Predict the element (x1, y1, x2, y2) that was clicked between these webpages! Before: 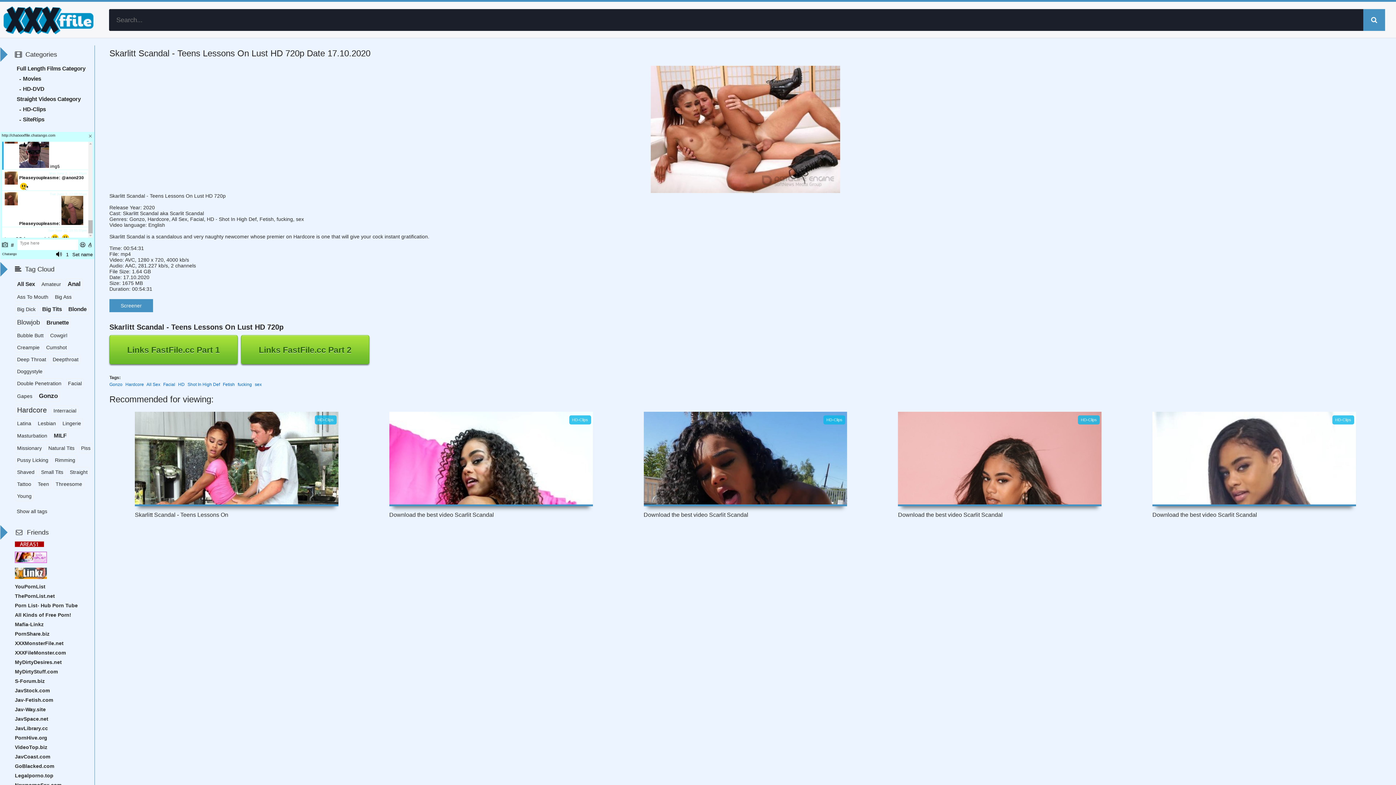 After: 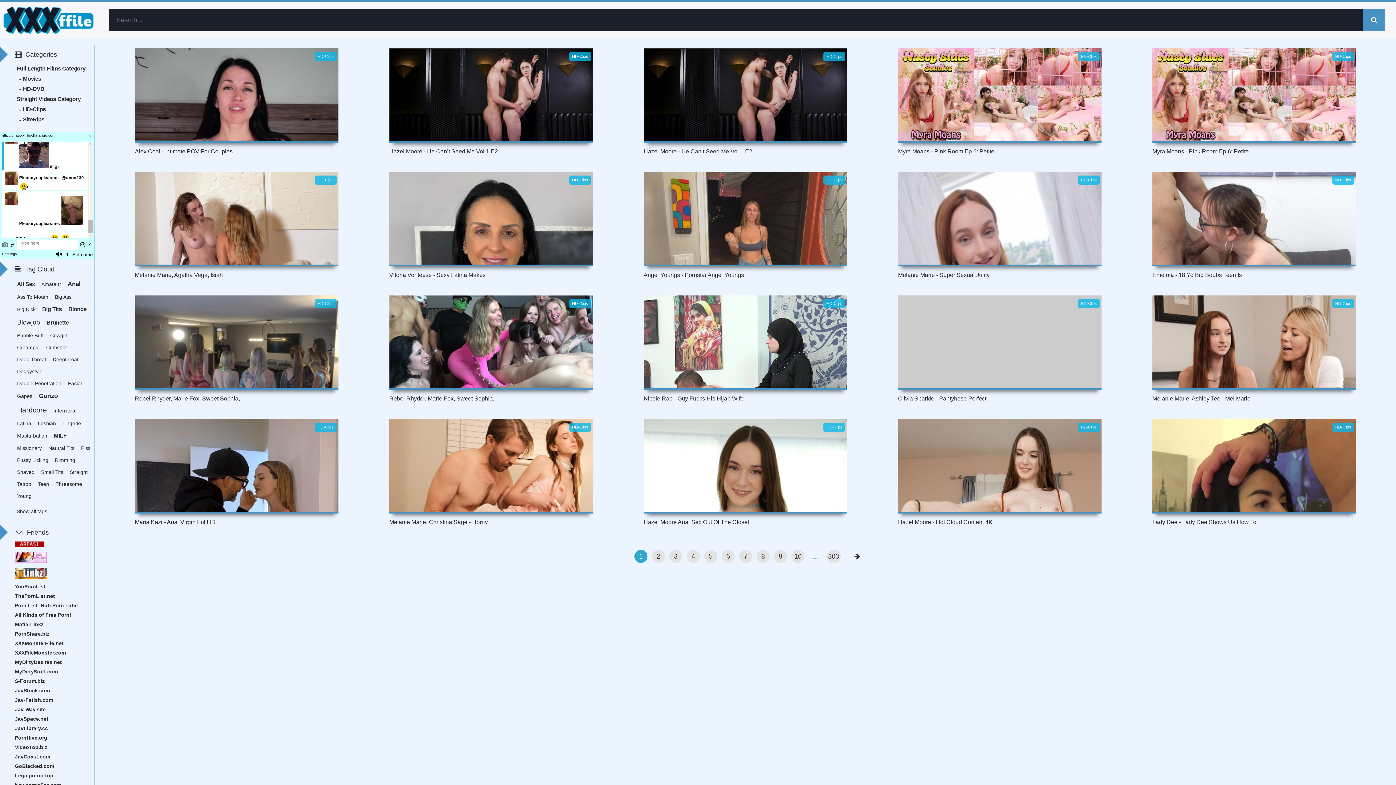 Action: label: Missionary bbox: (15, 443, 43, 453)